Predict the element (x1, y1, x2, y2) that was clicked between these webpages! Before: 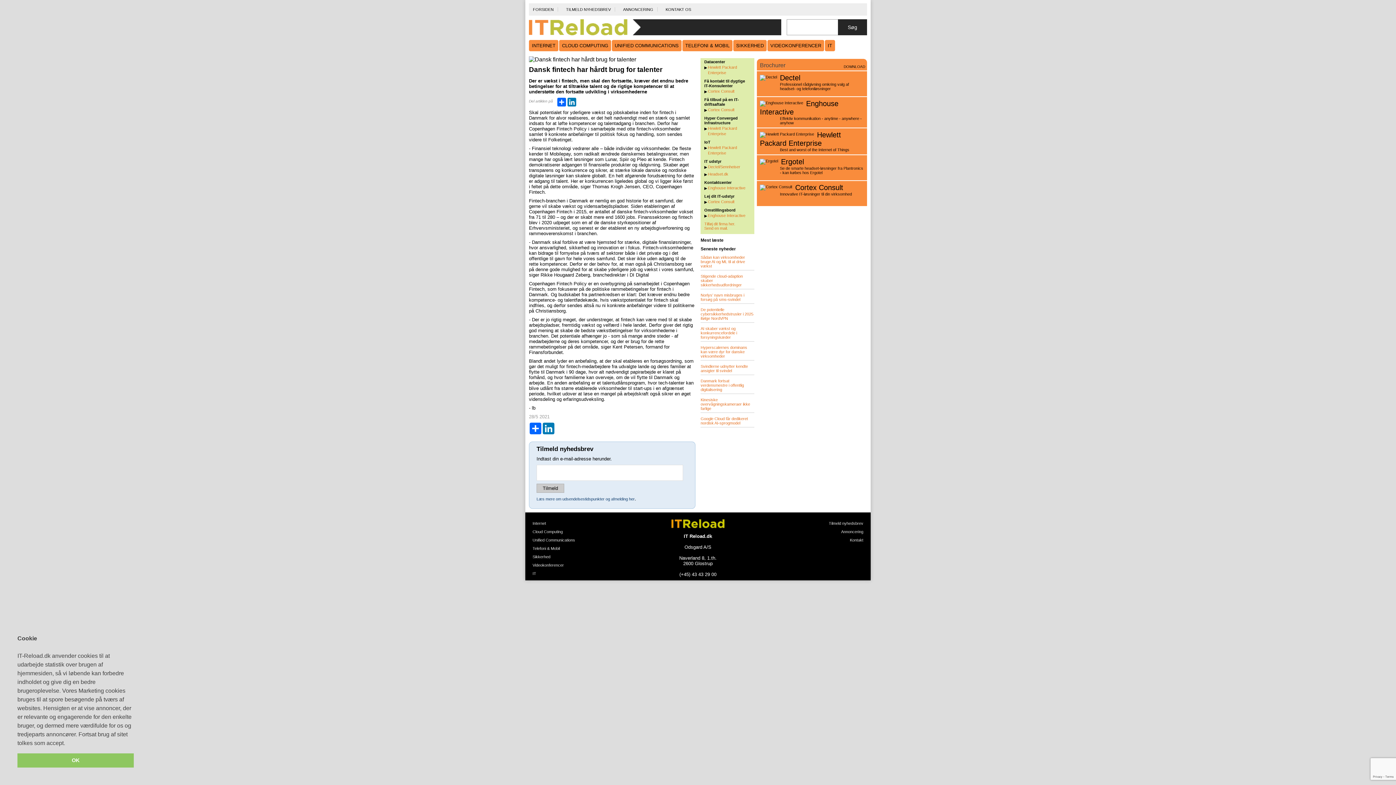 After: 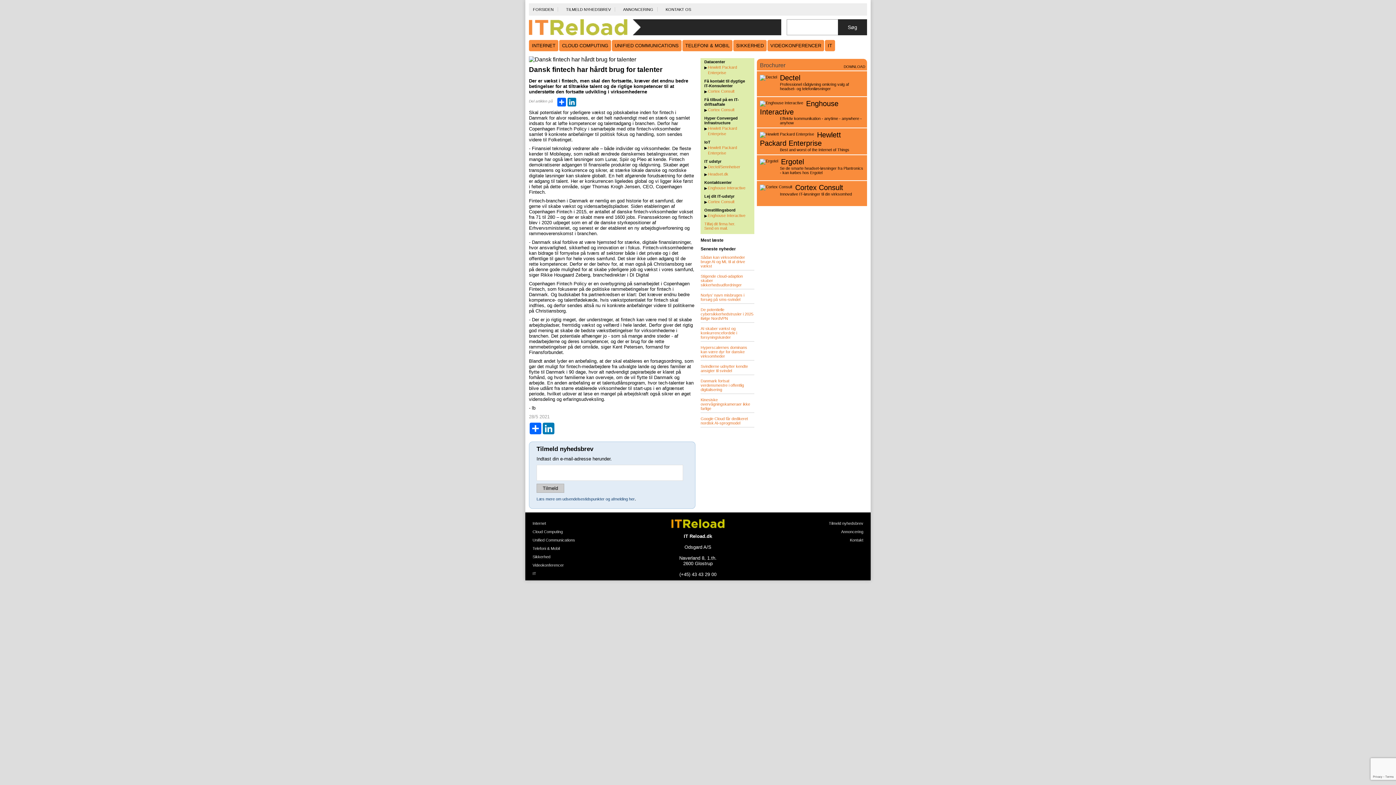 Action: bbox: (17, 753, 133, 768) label: dismiss cookie message